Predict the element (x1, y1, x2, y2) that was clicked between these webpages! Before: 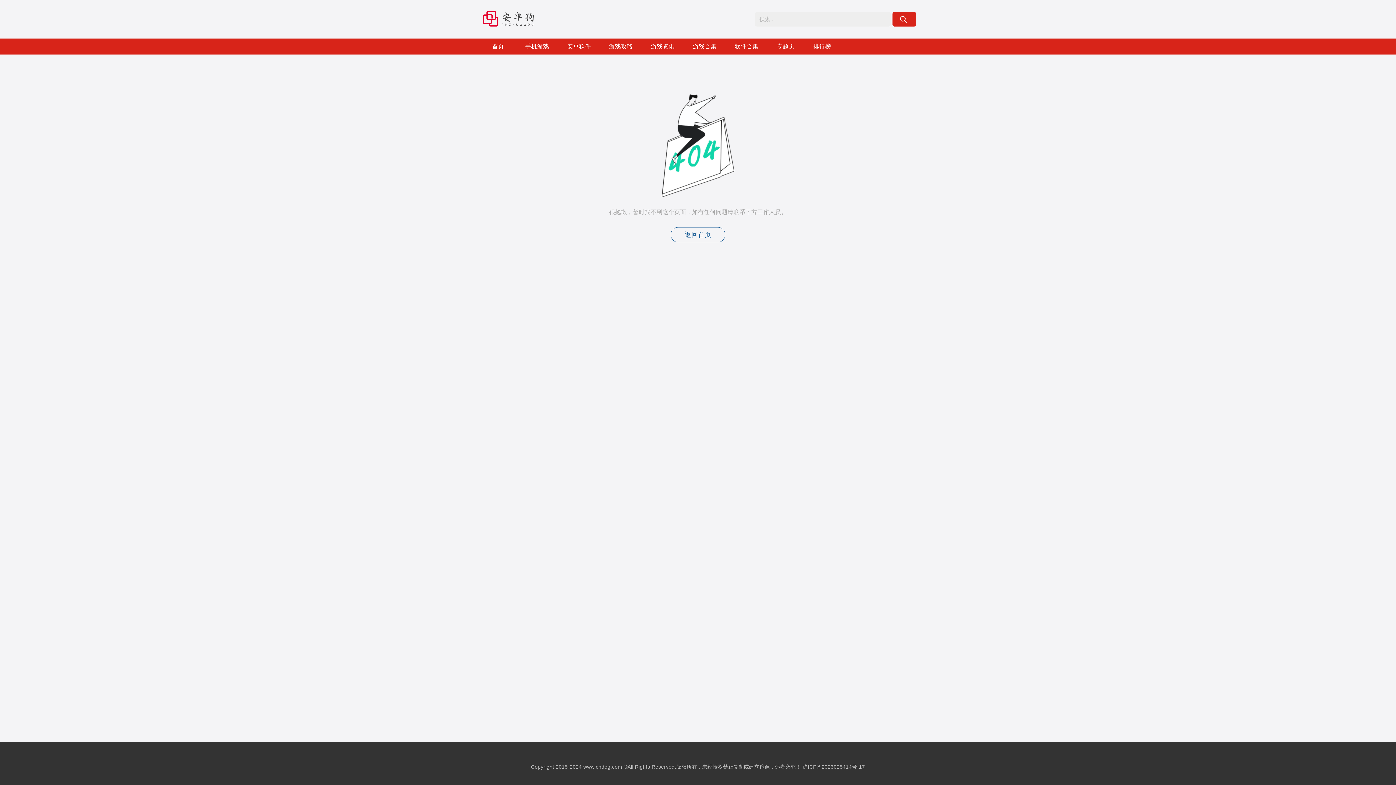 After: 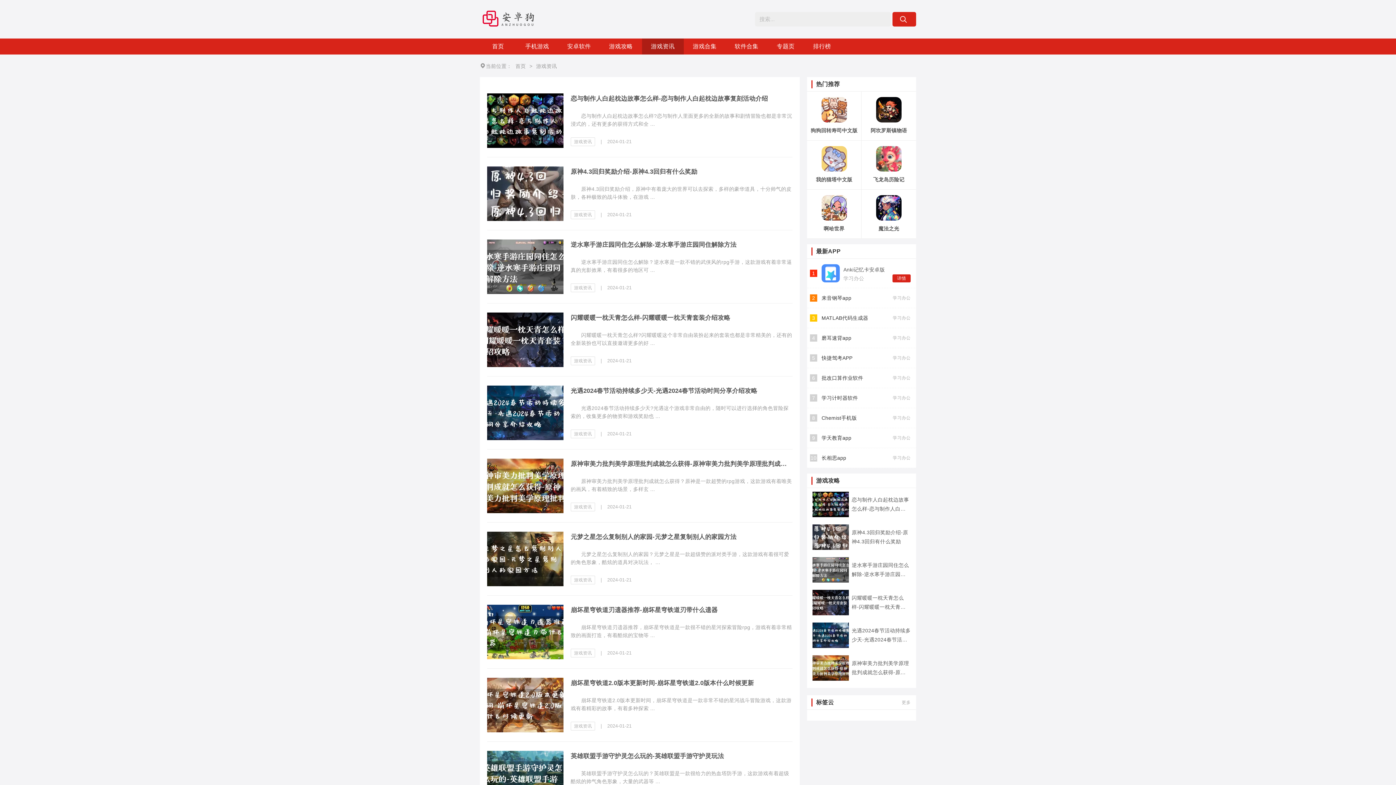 Action: label: 游戏资讯 bbox: (642, 38, 683, 54)